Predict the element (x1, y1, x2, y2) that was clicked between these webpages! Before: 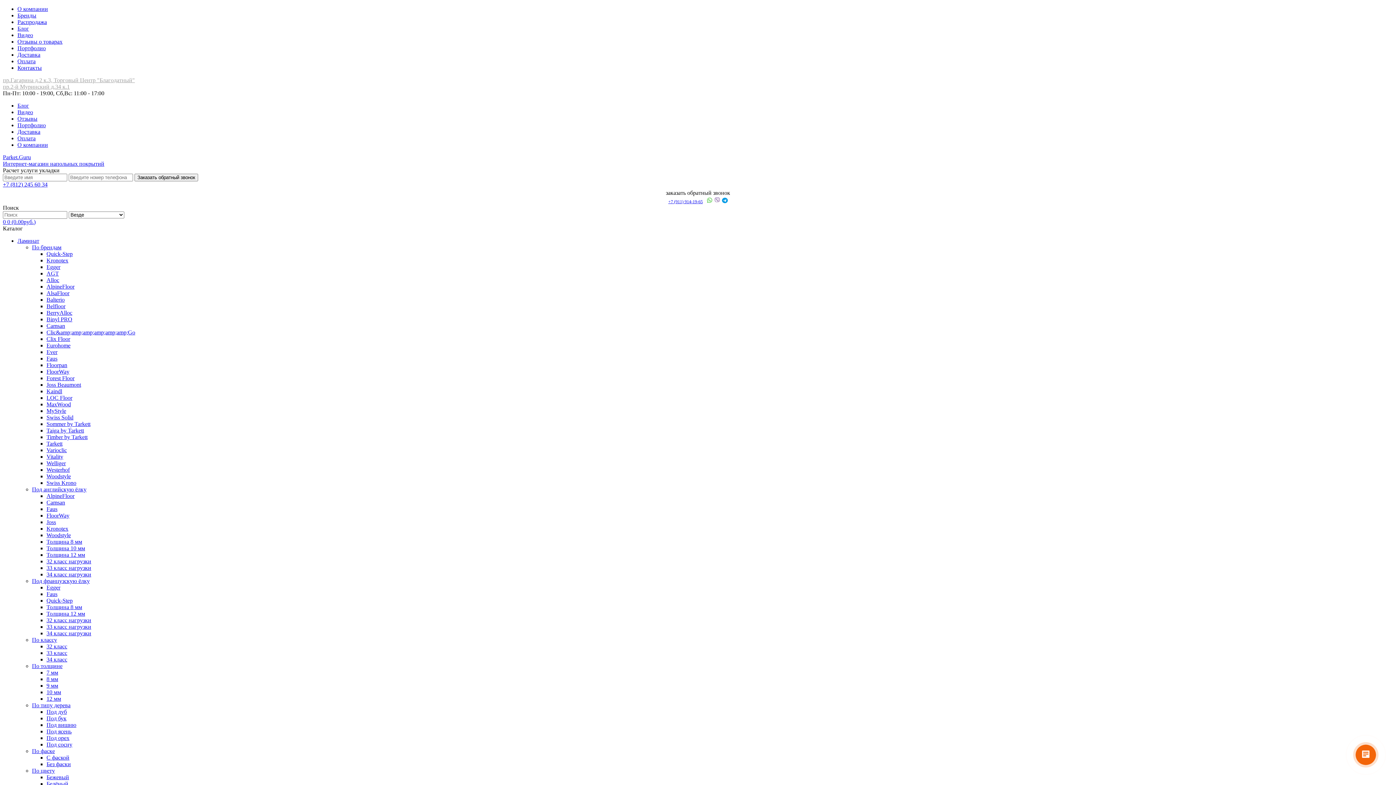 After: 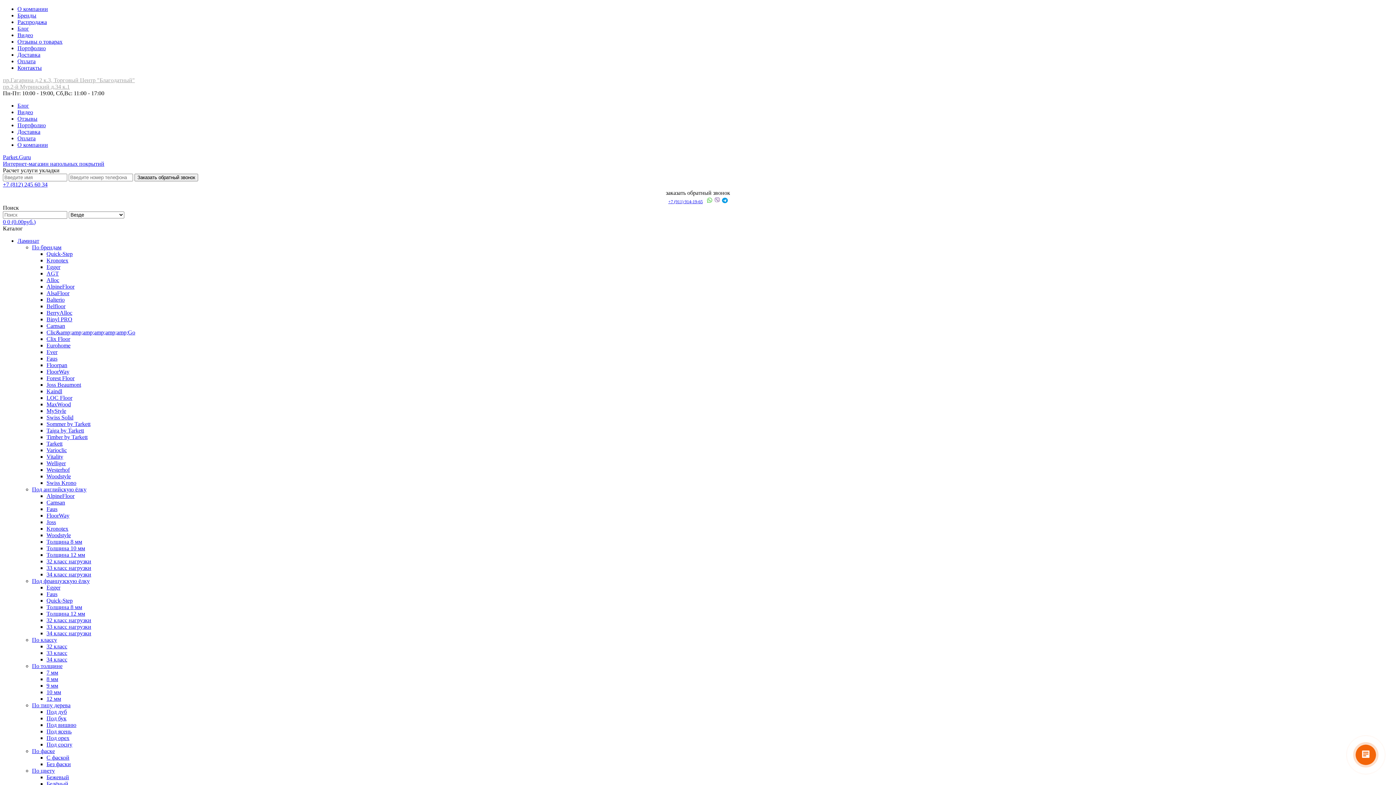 Action: label: Sommer by Tarkett bbox: (46, 421, 90, 427)